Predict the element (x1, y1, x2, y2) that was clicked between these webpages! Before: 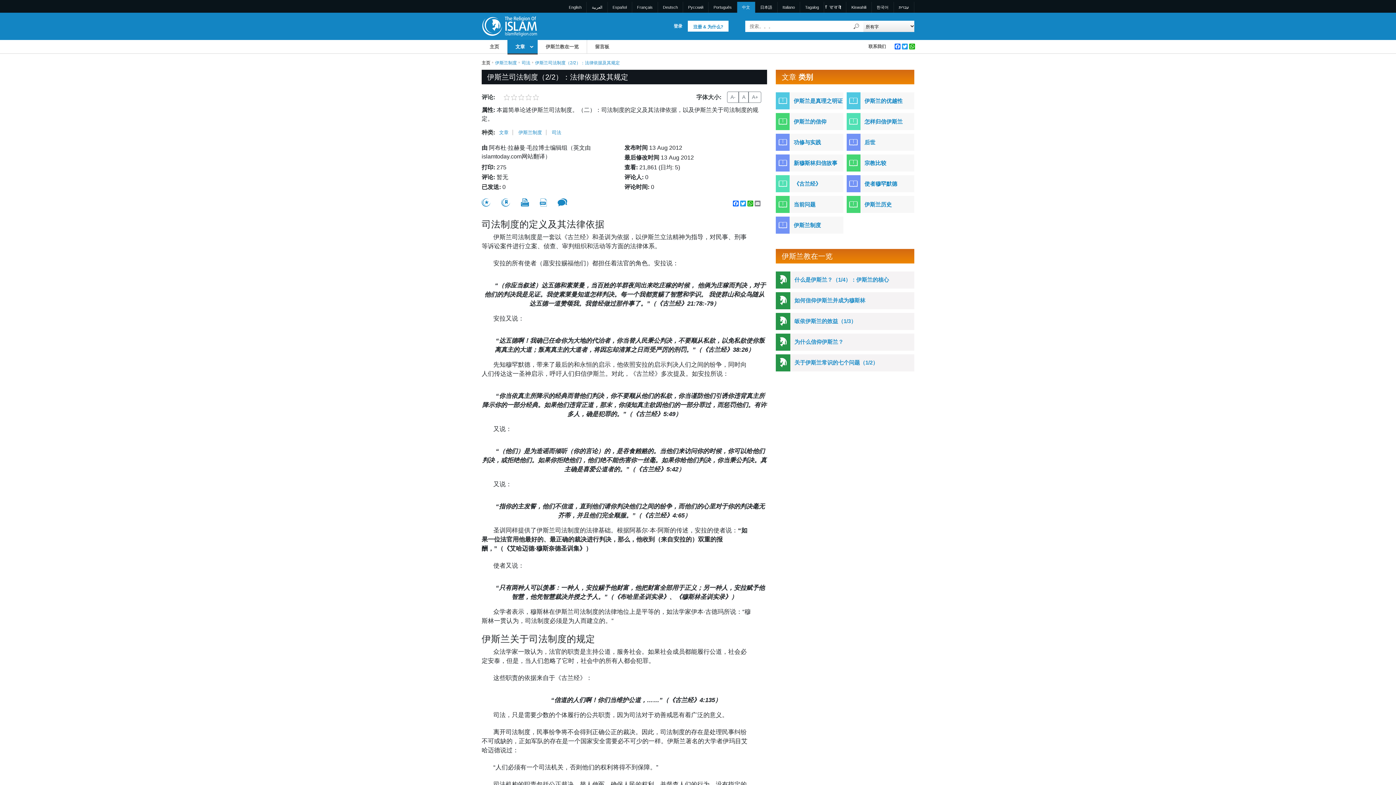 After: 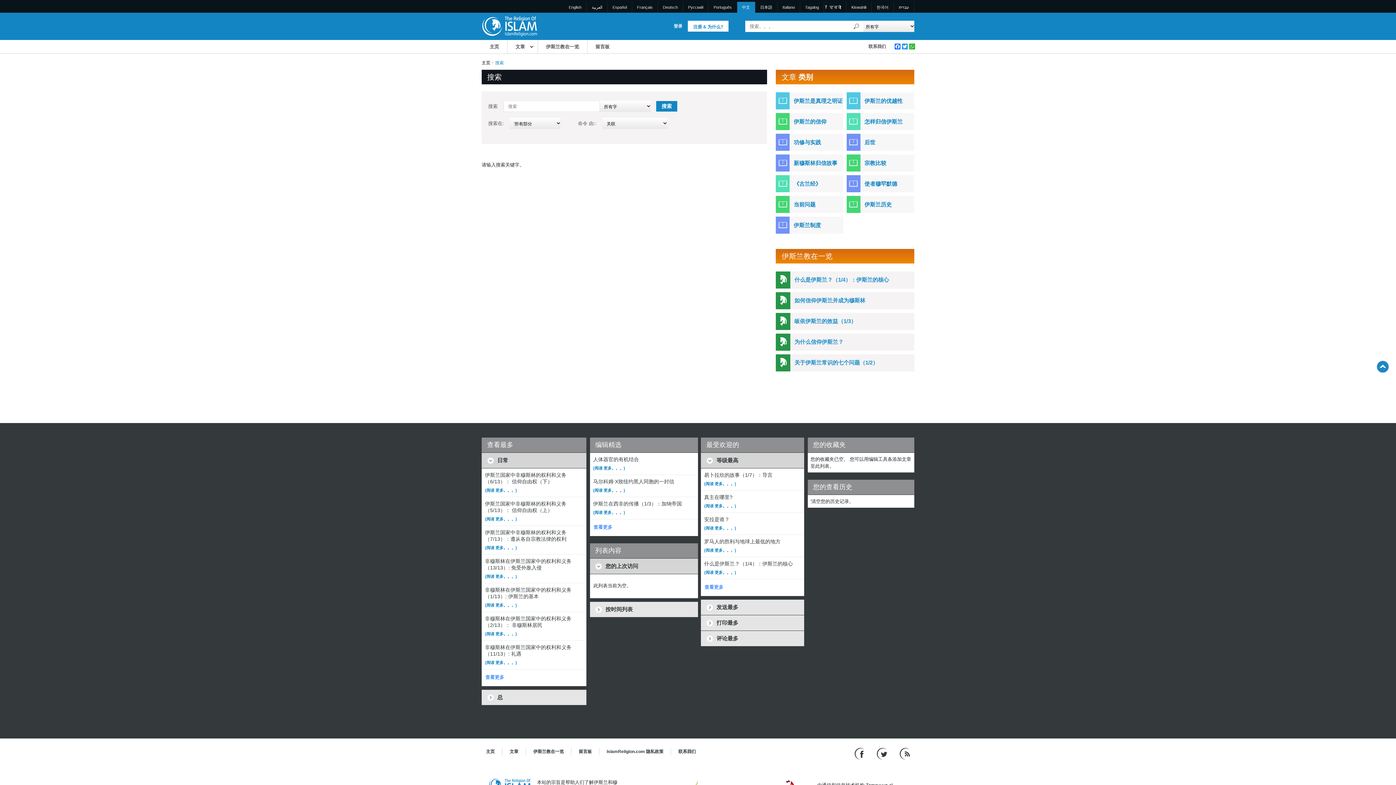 Action: bbox: (849, 20, 863, 32) label: 搜索